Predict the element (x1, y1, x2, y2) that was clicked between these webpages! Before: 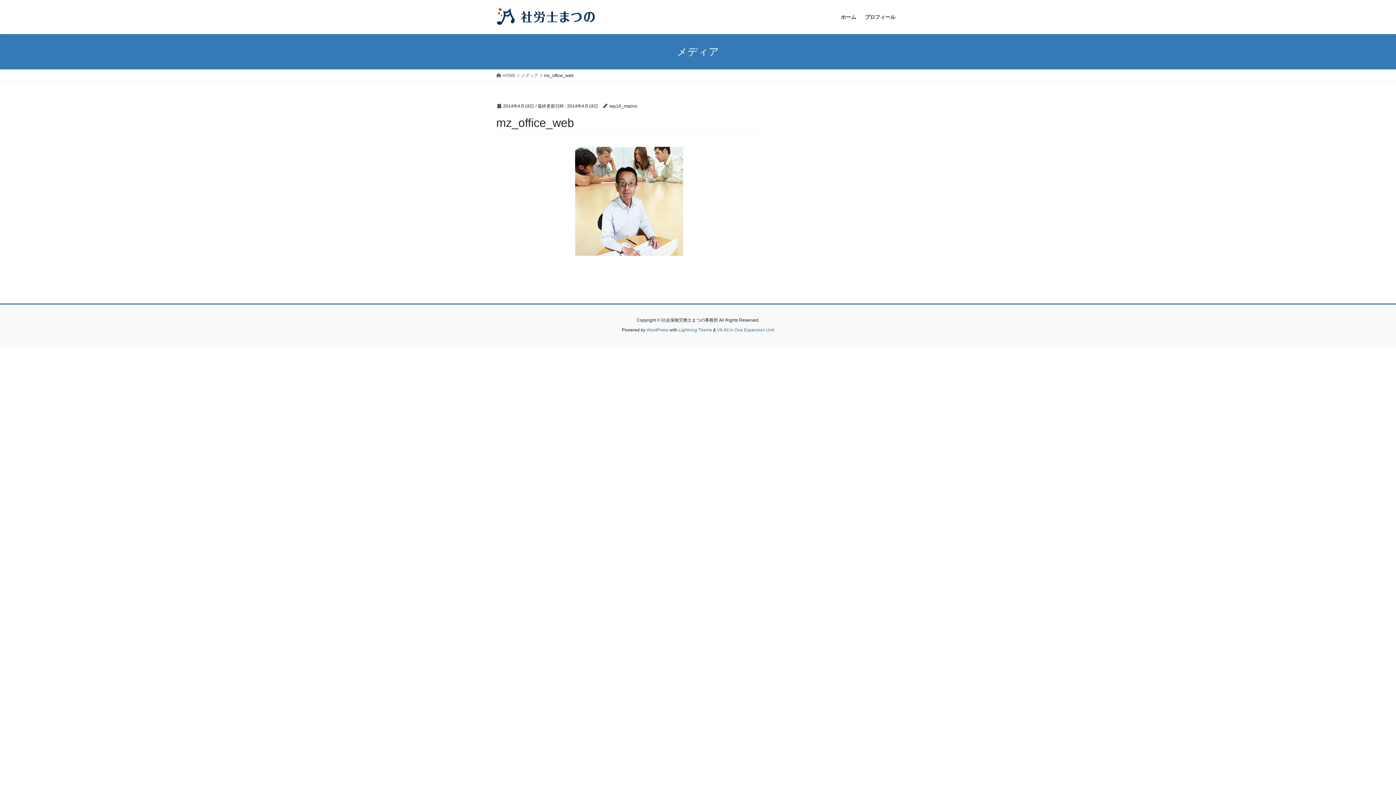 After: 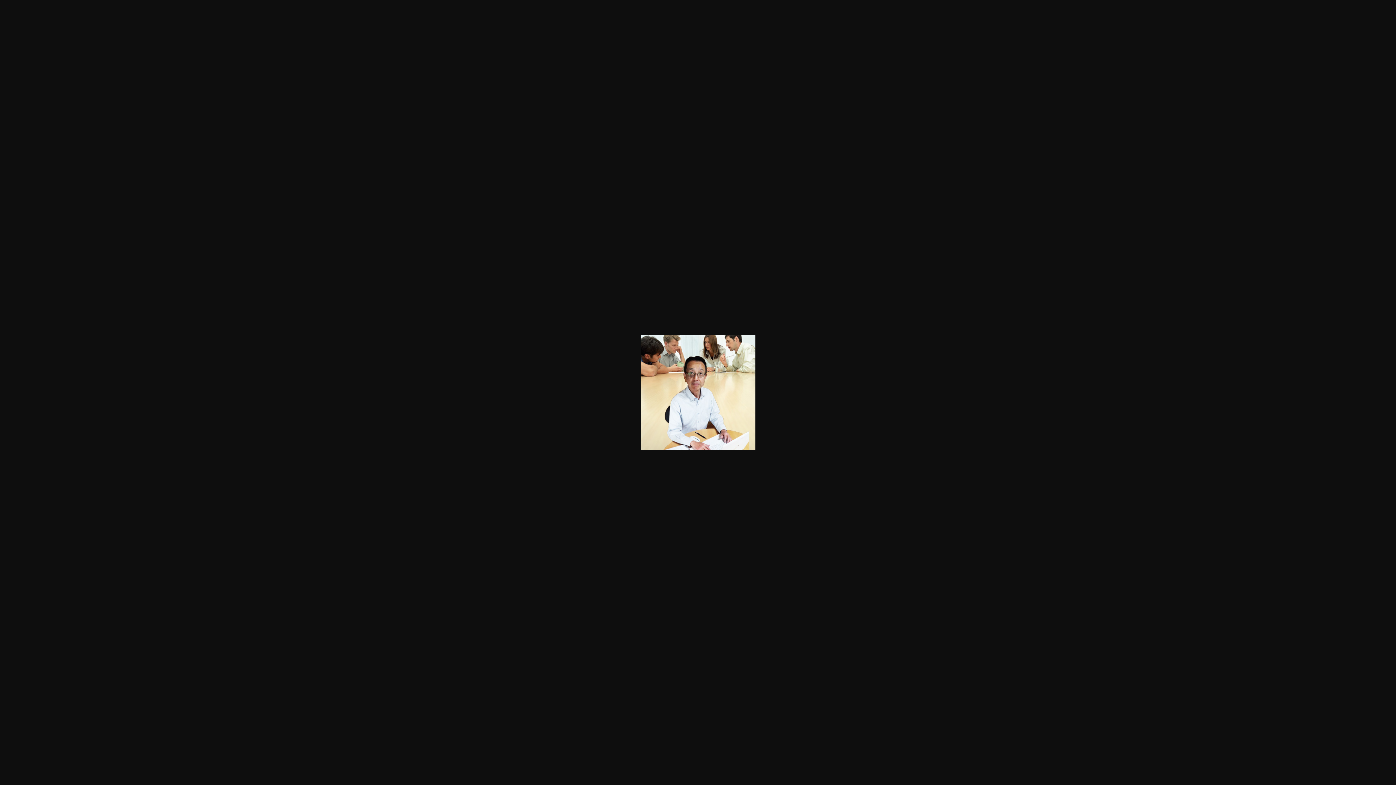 Action: bbox: (496, 146, 761, 256)